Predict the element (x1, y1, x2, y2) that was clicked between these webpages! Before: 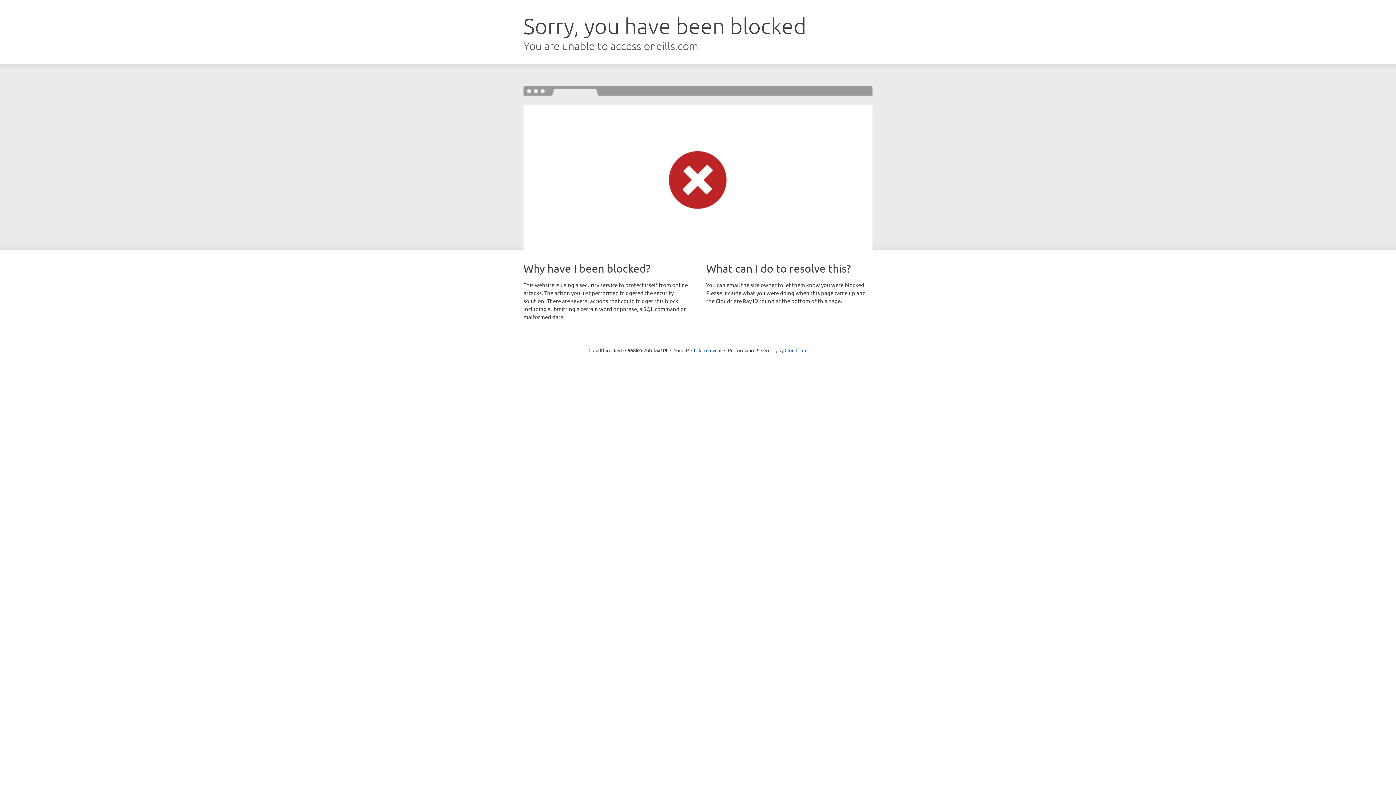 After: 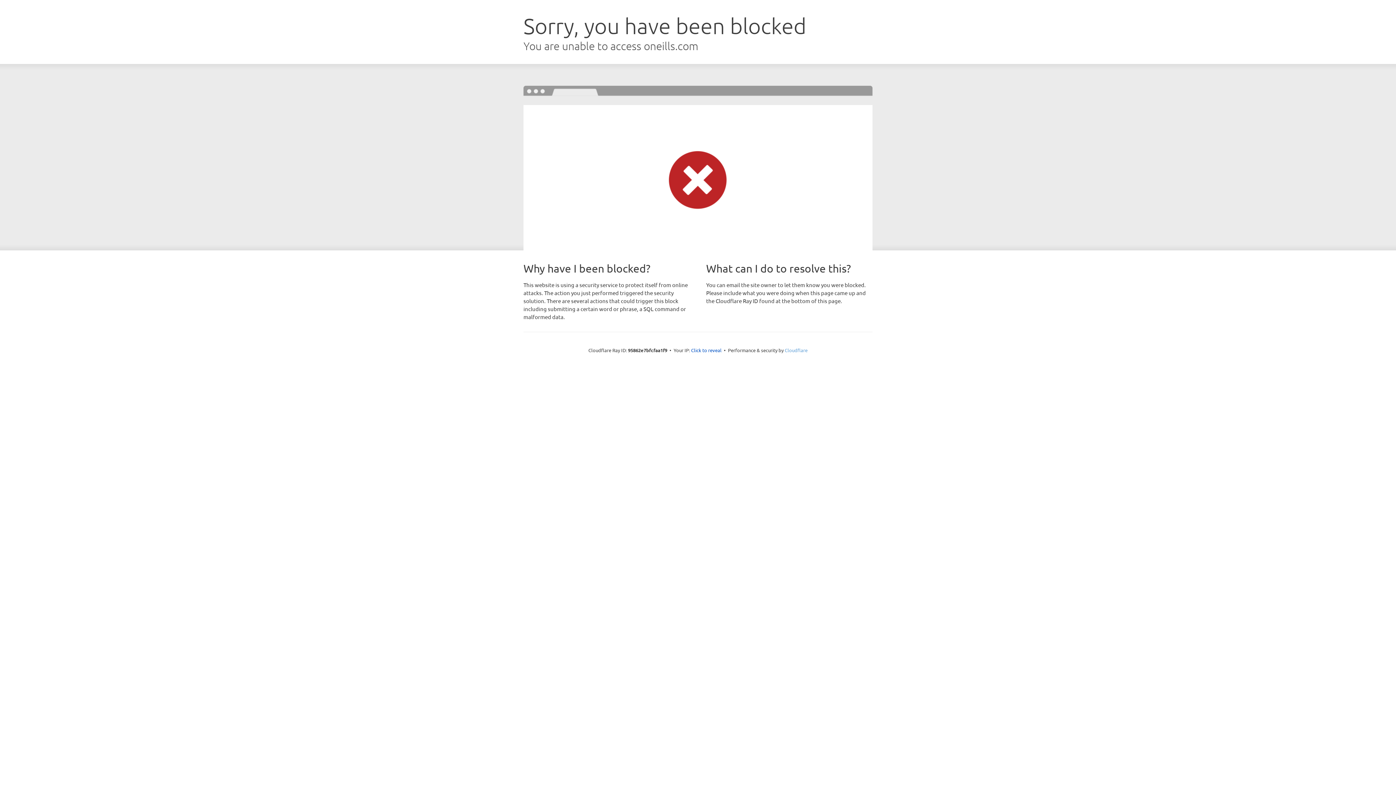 Action: bbox: (784, 347, 807, 353) label: Cloudflare